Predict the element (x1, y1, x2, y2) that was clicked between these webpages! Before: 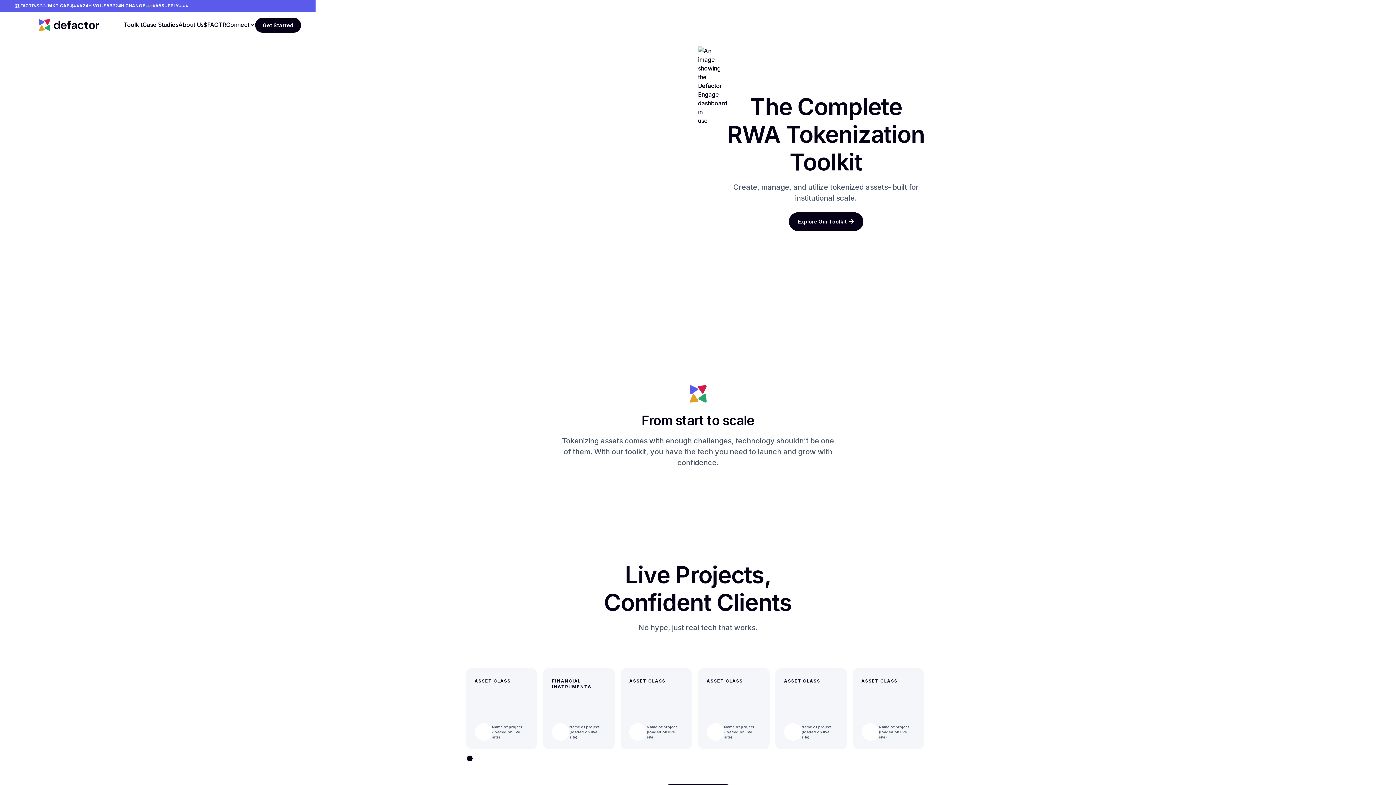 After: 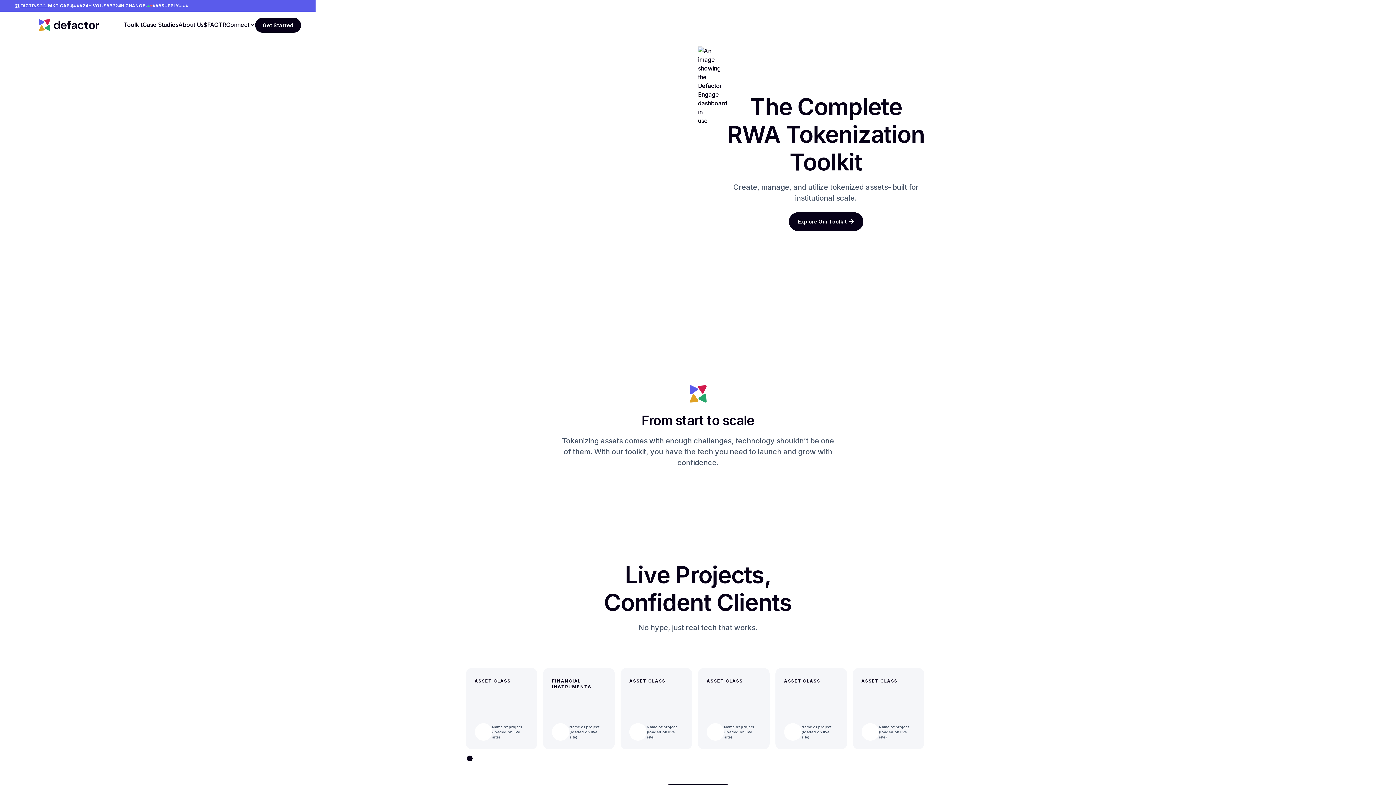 Action: bbox: (14, 3, 48, 8) label: FACTR:
$
###